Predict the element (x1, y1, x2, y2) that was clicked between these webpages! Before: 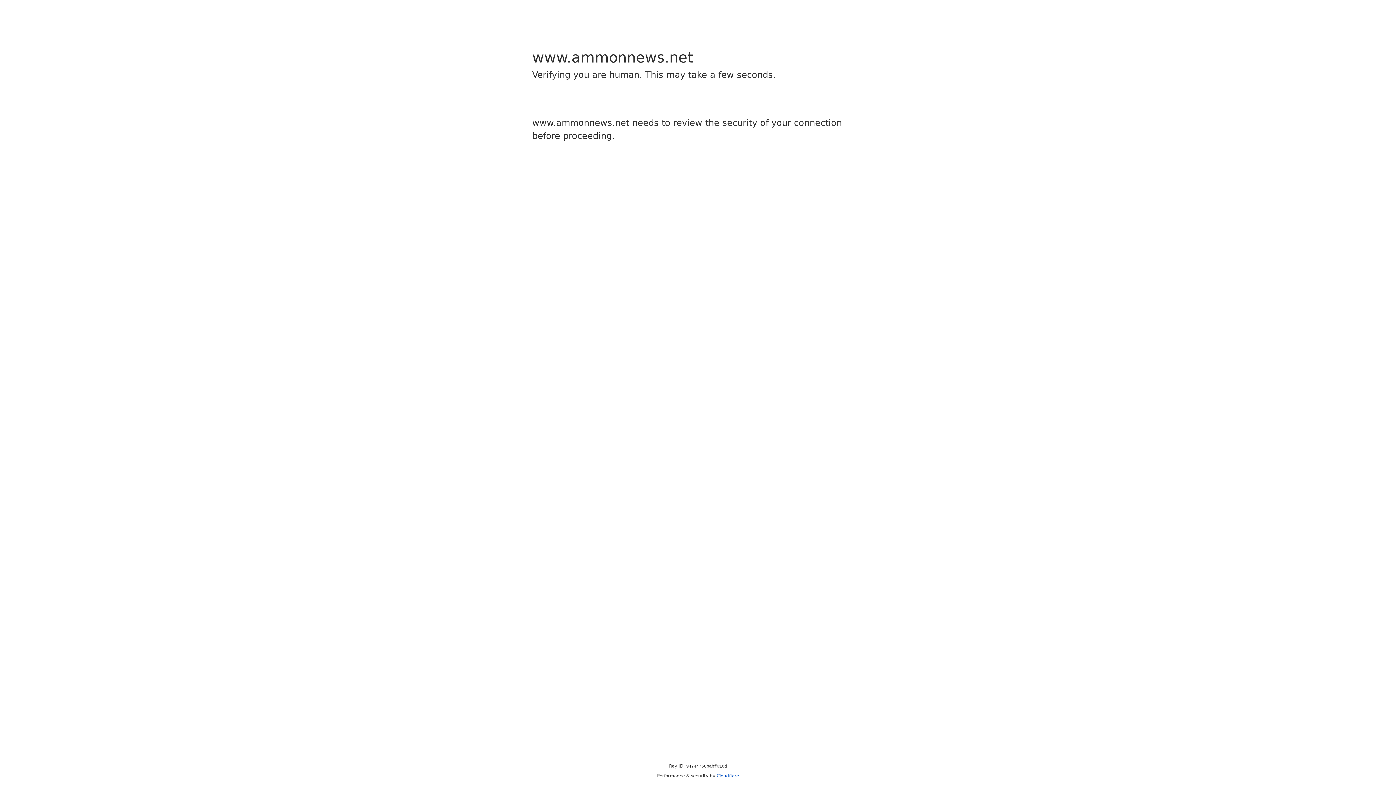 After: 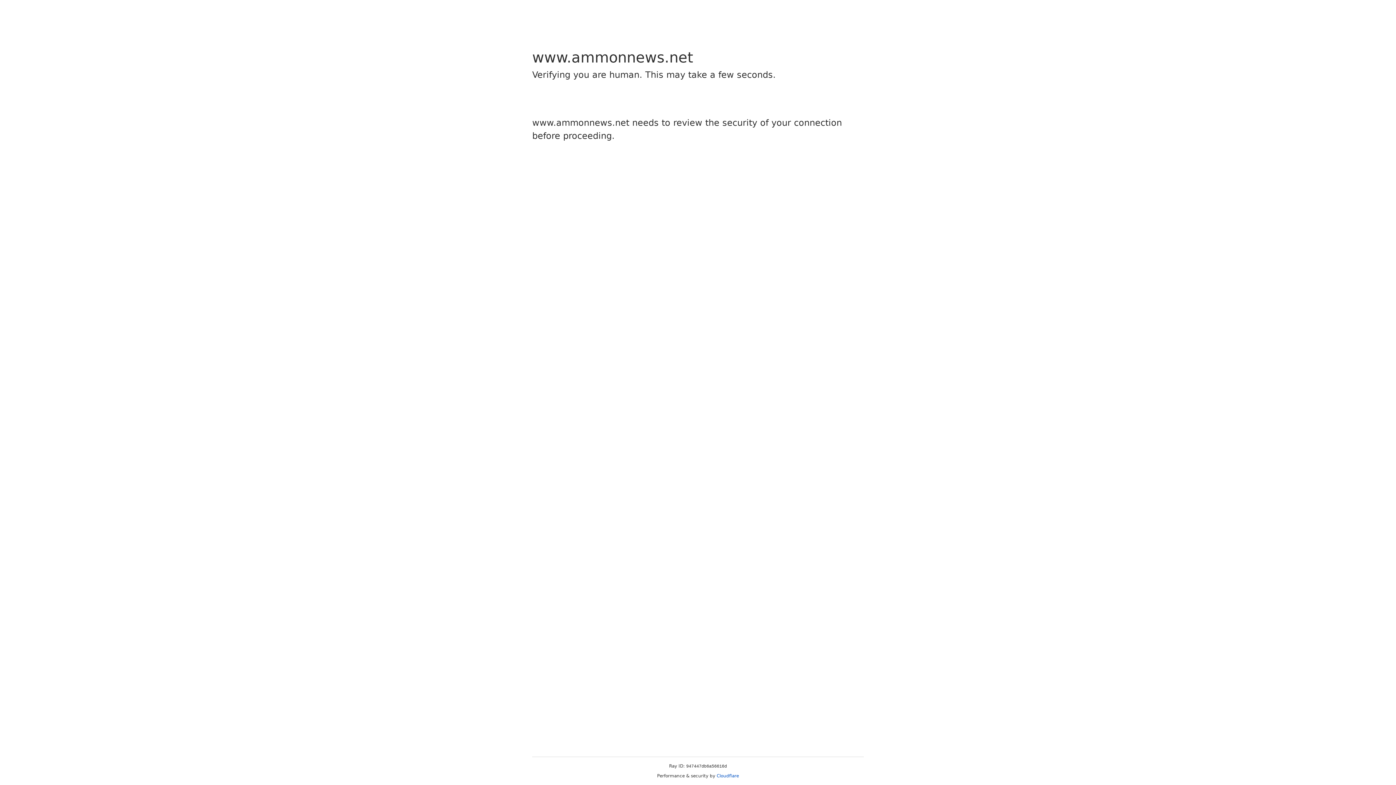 Action: bbox: (716, 773, 739, 778) label: Cloudflare